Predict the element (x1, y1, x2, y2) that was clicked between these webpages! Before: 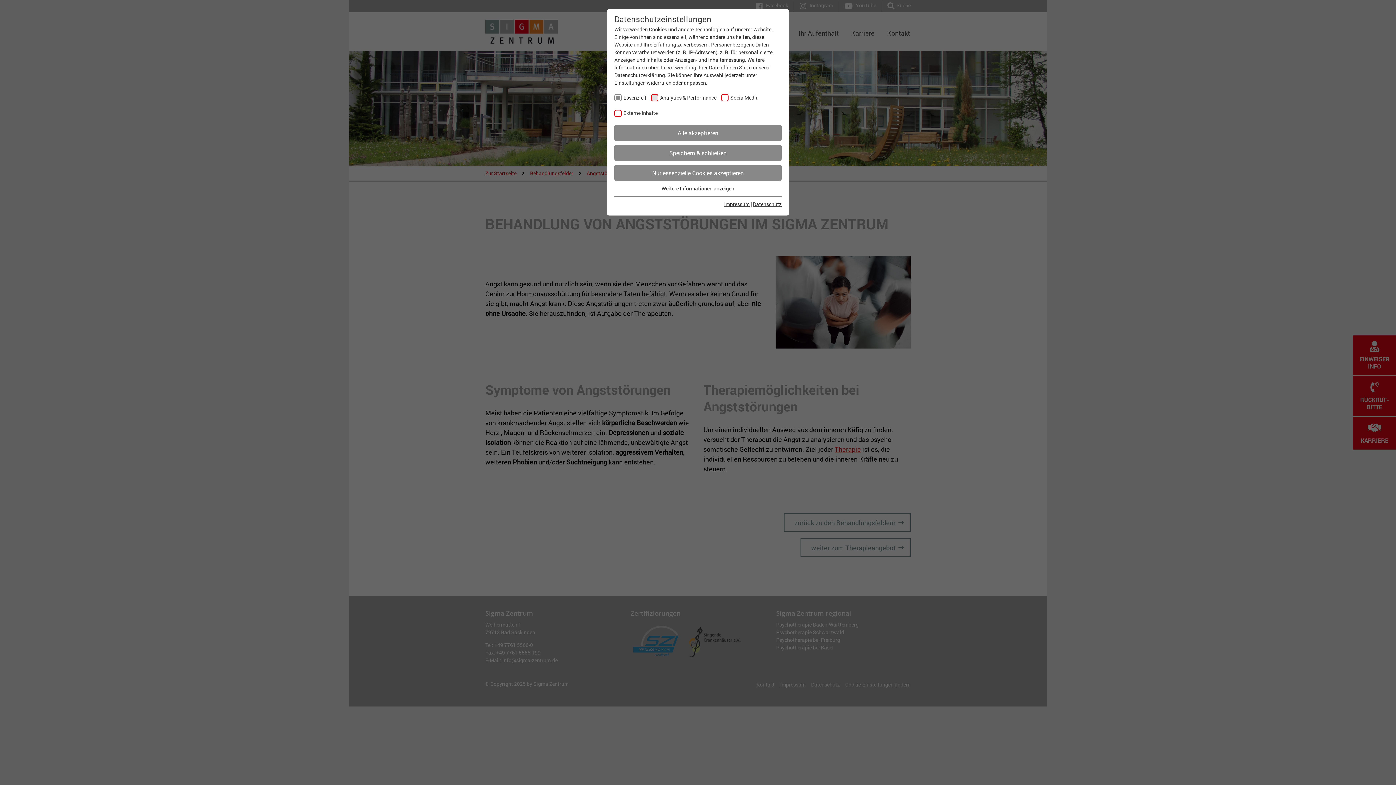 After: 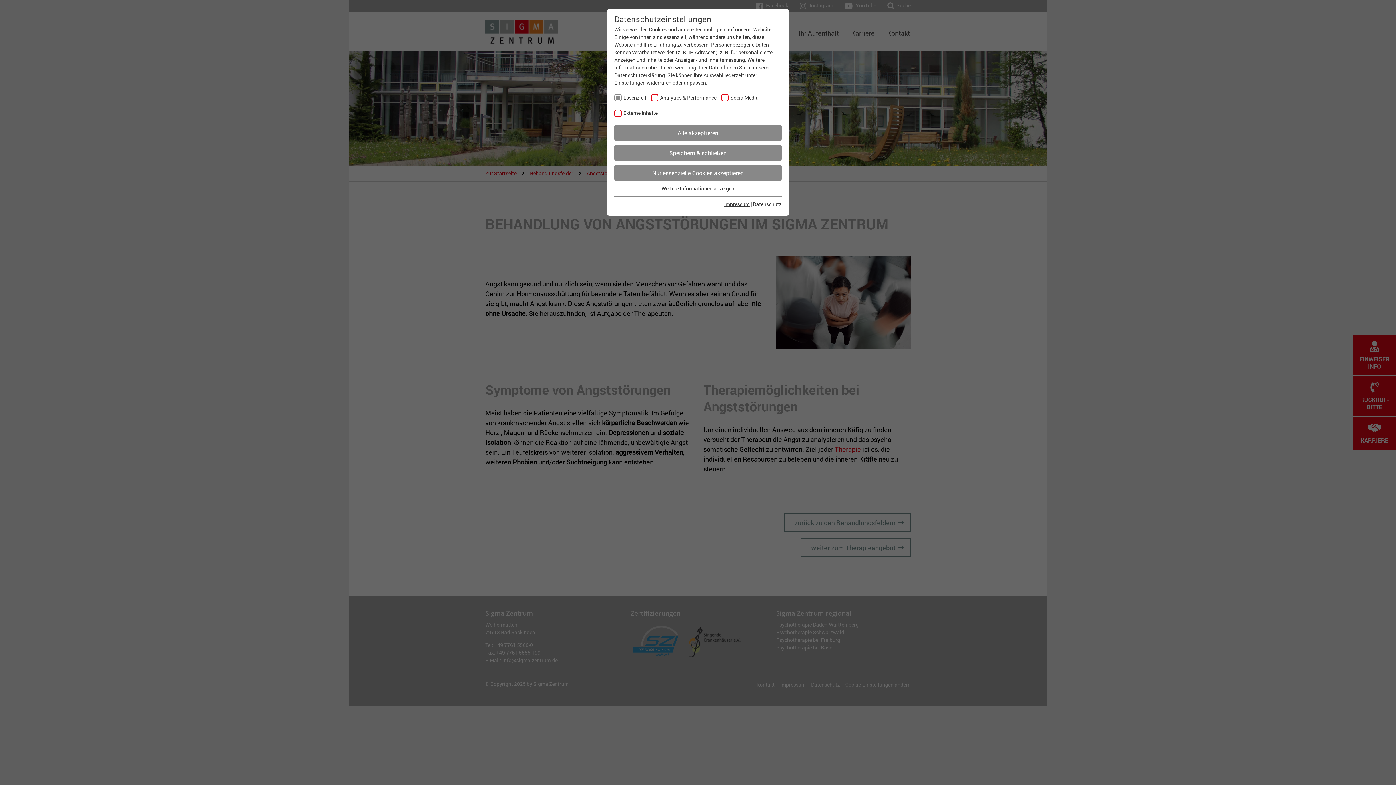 Action: bbox: (753, 200, 781, 207) label: Datenschutz